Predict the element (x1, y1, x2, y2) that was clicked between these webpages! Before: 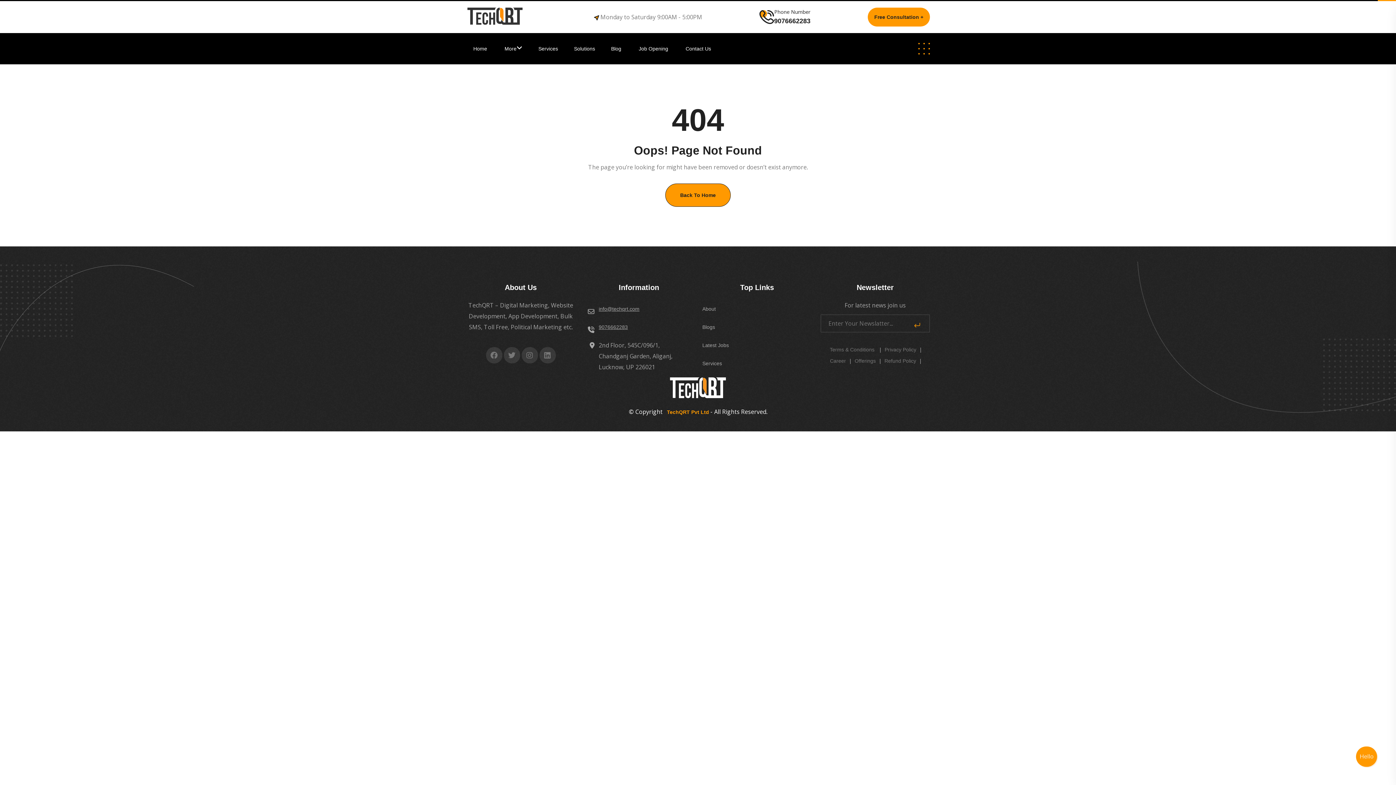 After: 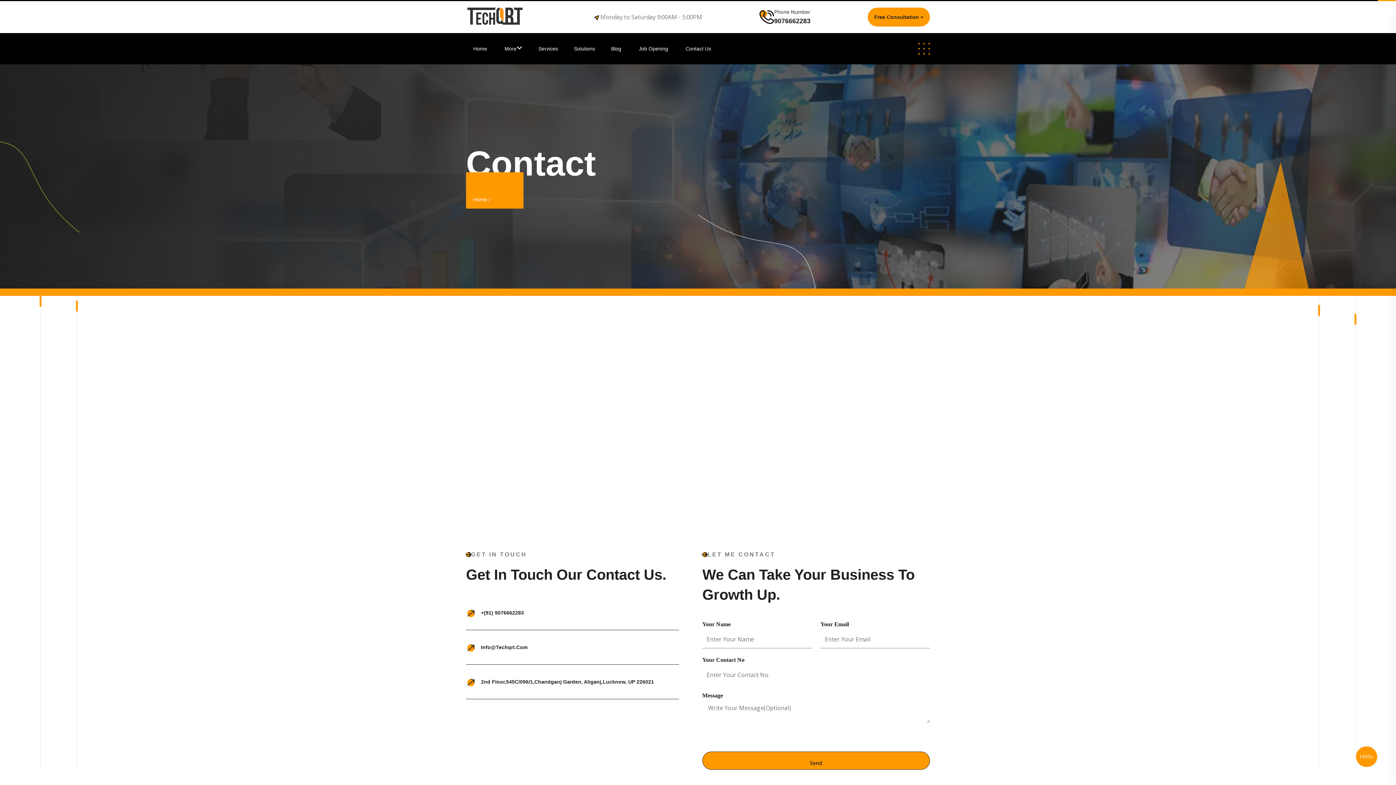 Action: label: Free Consultation + bbox: (867, 7, 930, 26)